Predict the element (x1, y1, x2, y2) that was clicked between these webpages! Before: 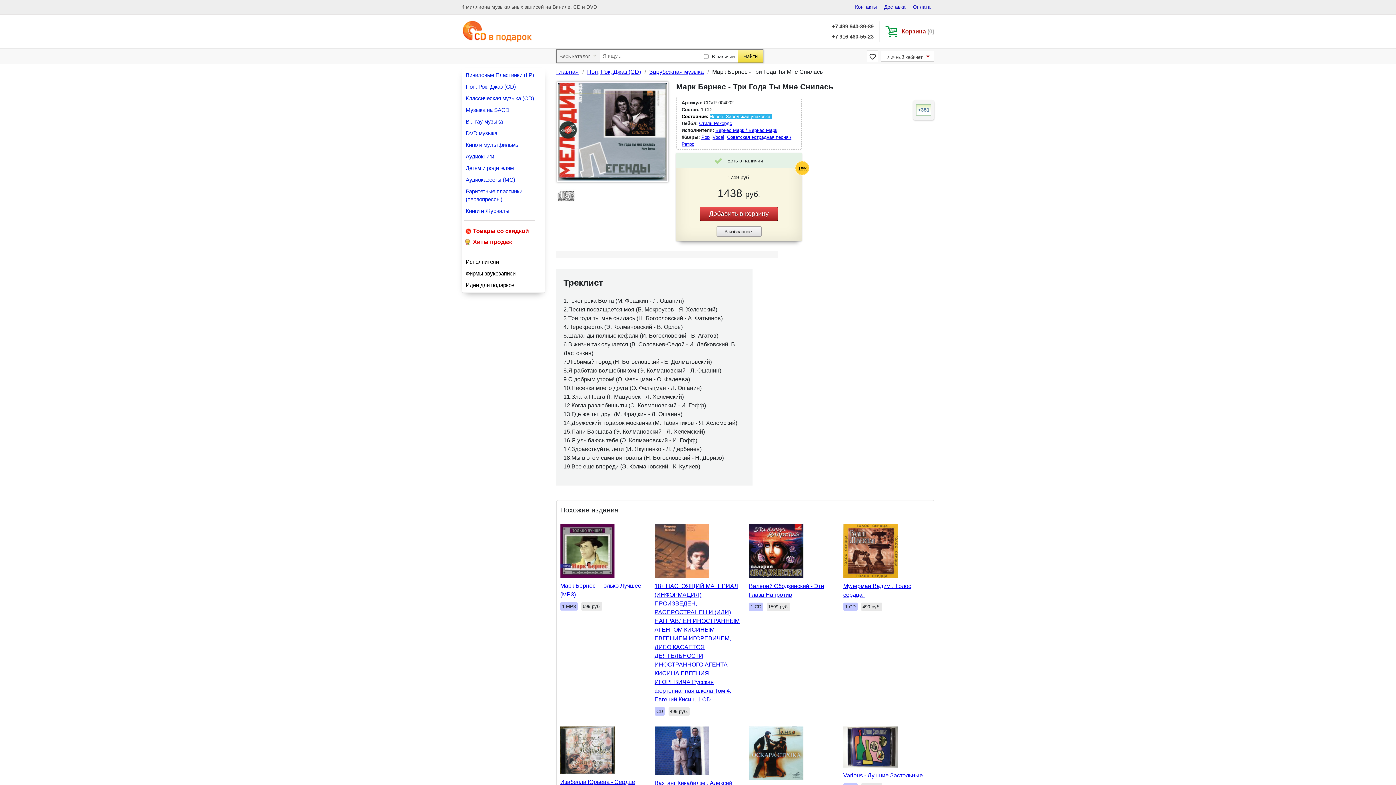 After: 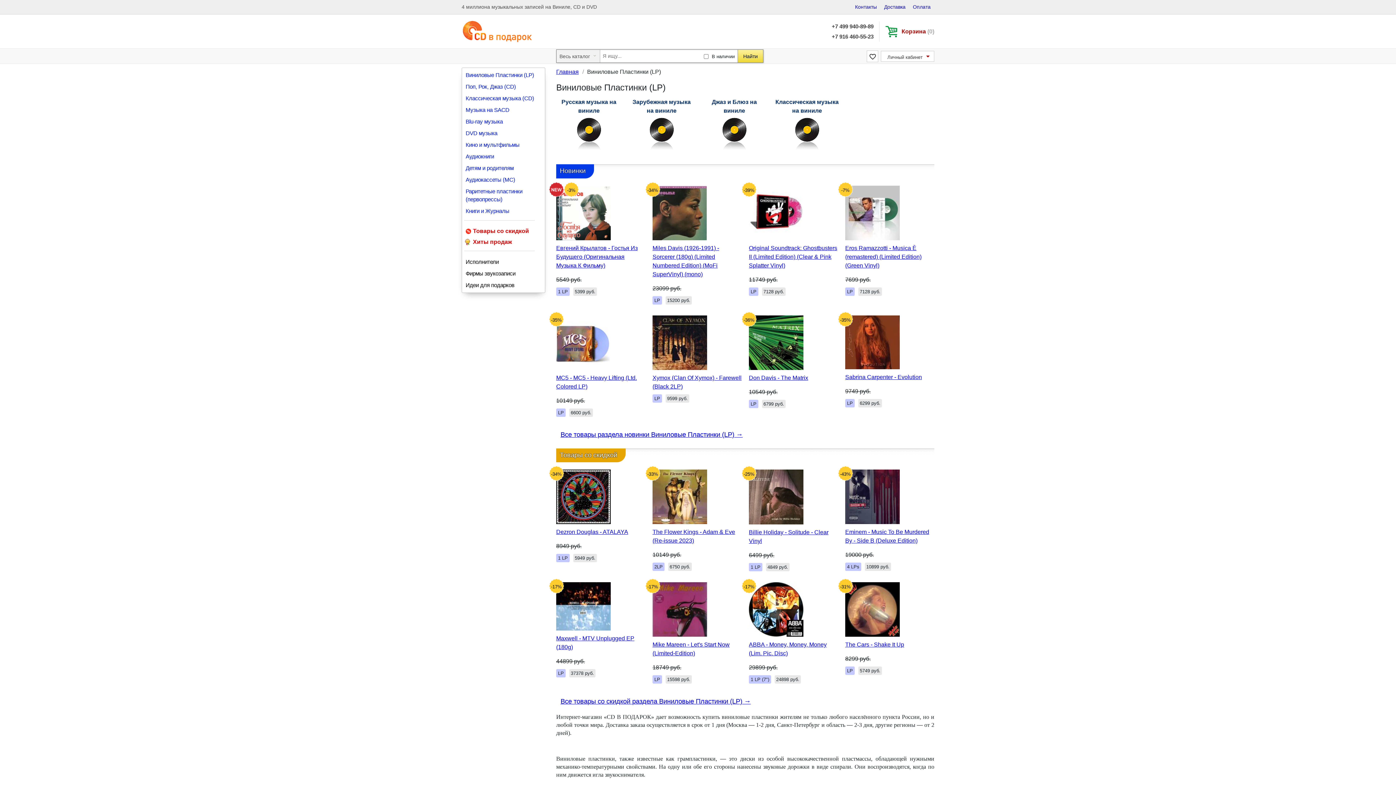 Action: label: Виниловые Пластинки (LP) bbox: (462, 69, 545, 81)